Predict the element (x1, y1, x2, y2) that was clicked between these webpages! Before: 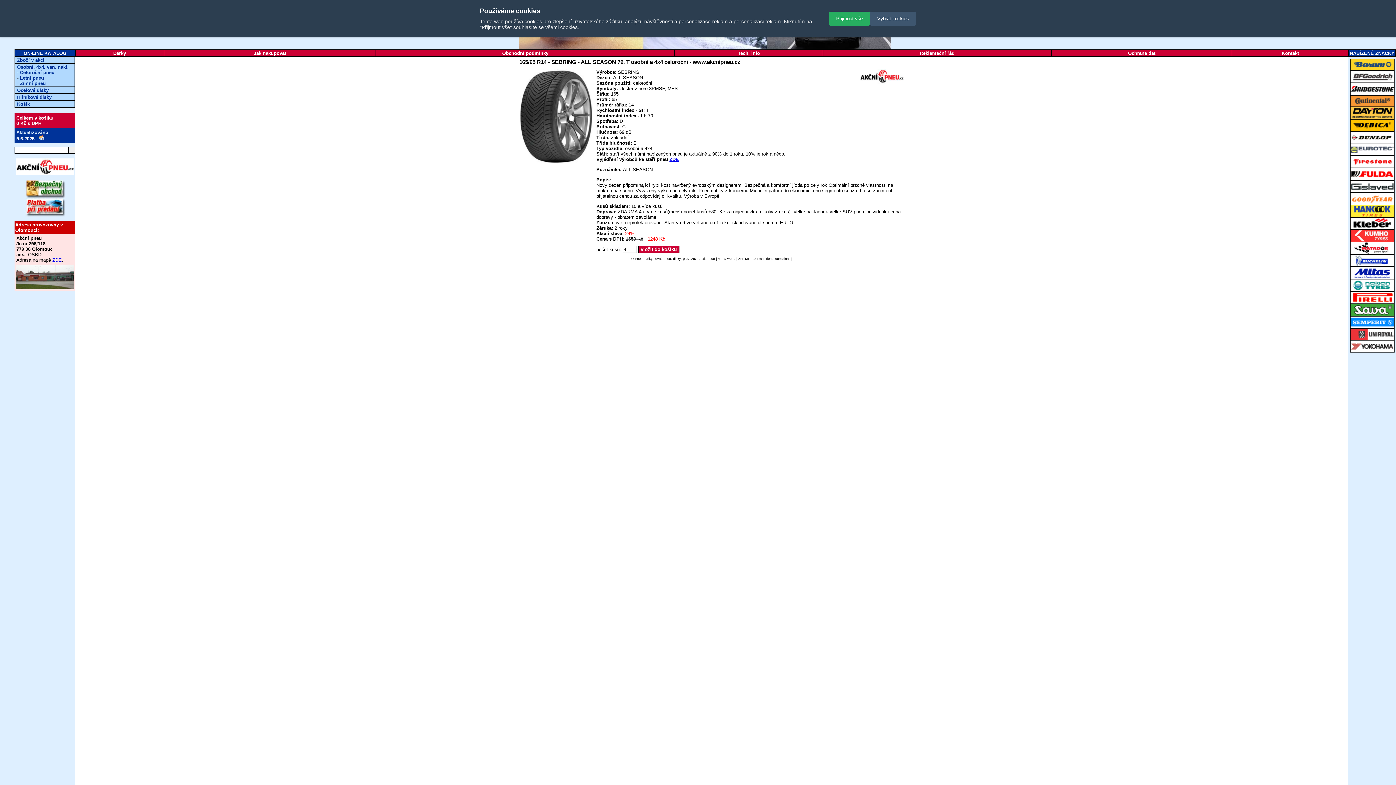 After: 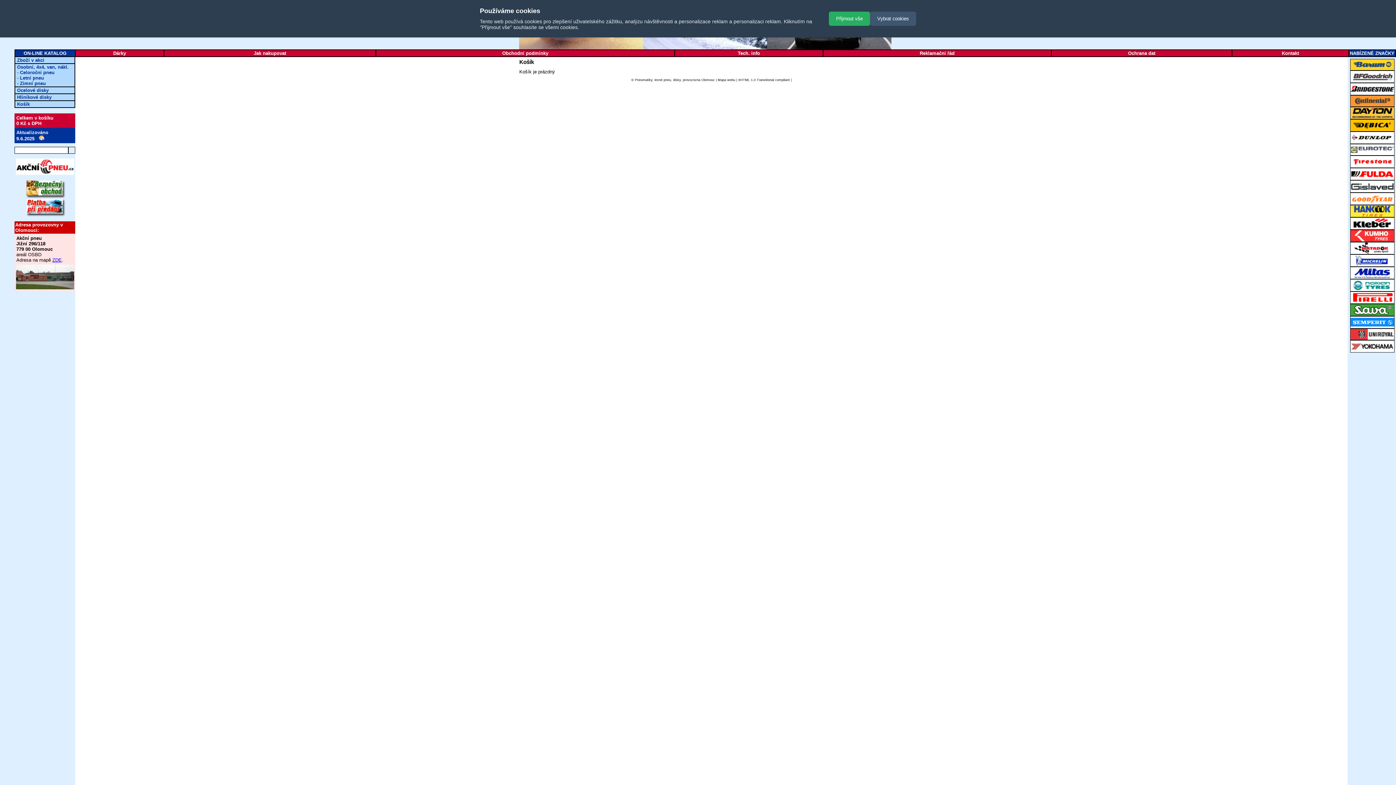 Action: bbox: (17, 101, 29, 106) label: Košík